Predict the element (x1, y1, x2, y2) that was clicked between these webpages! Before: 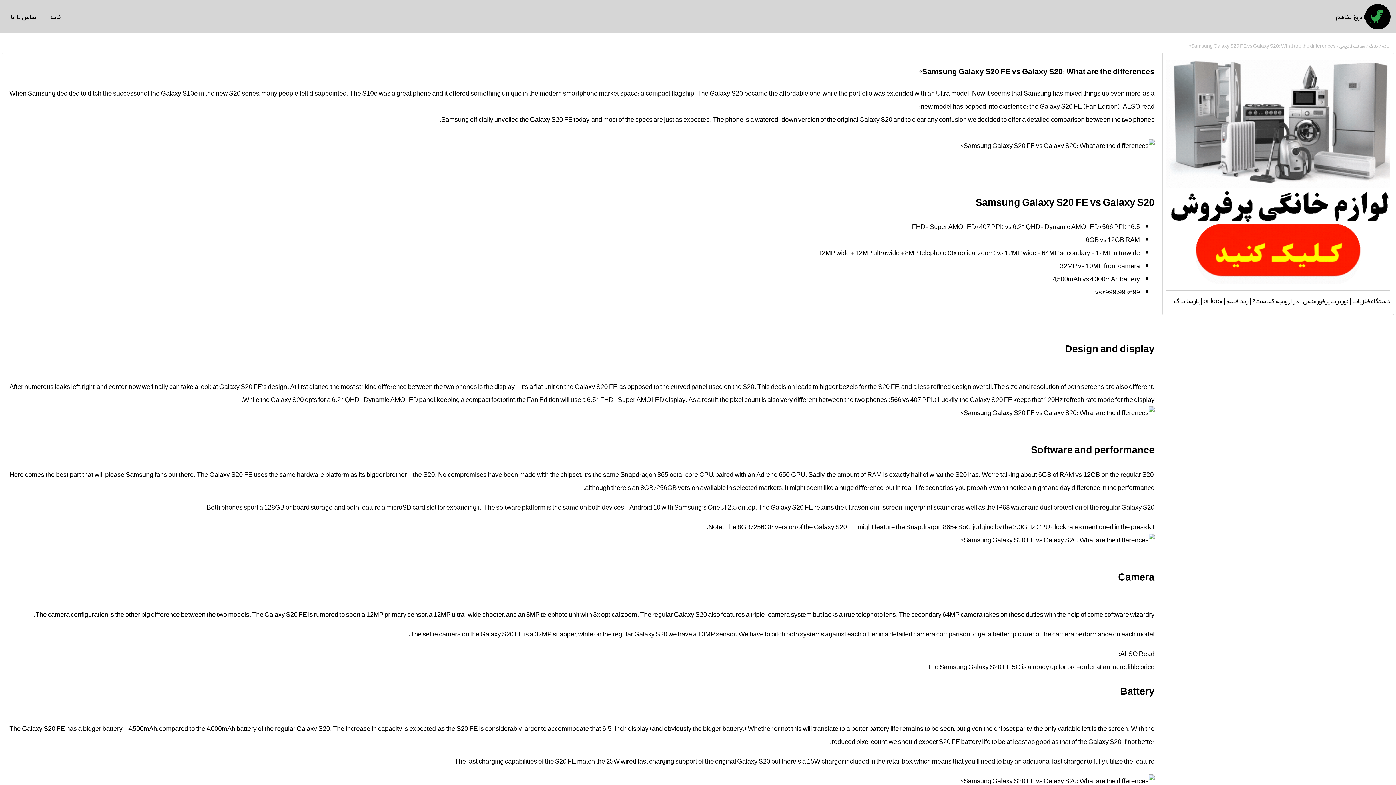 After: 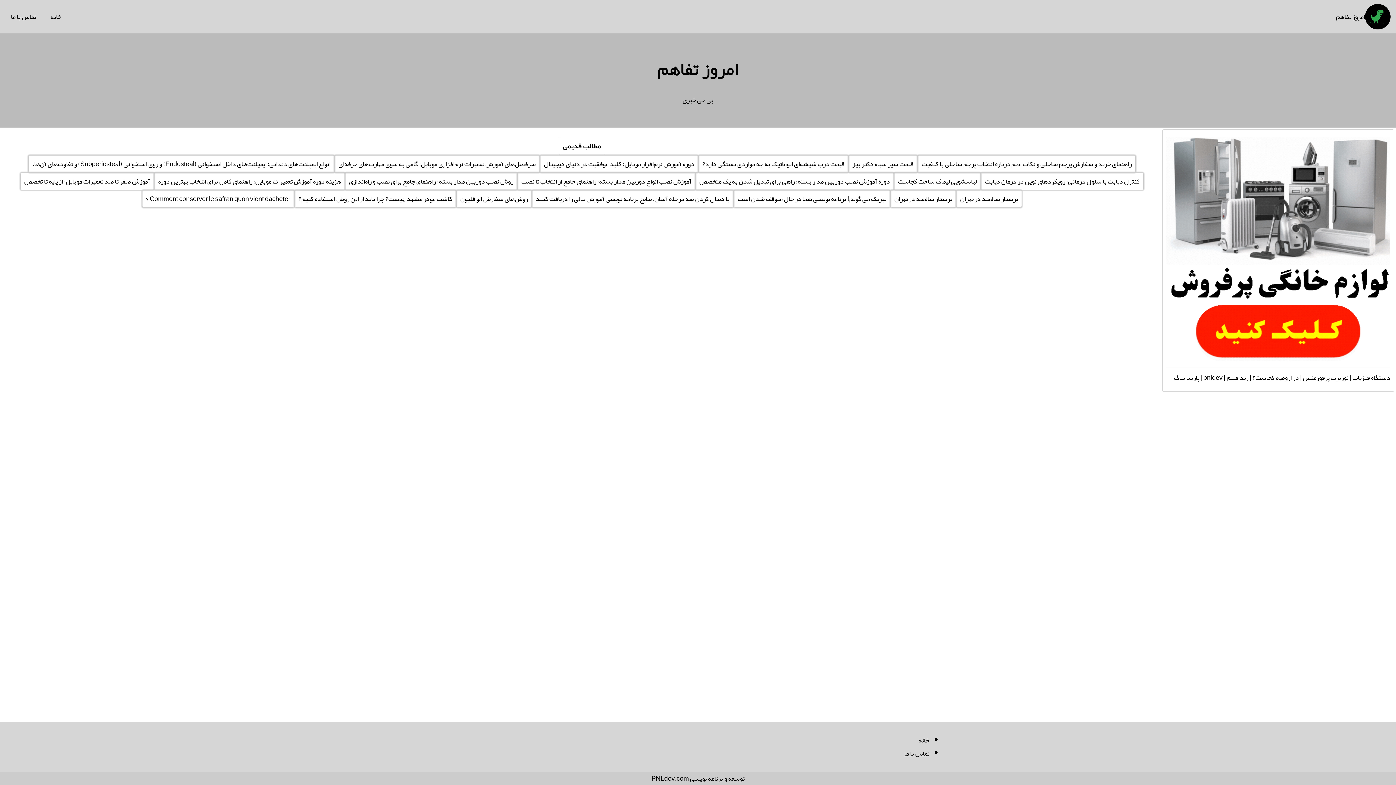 Action: label: امروز تفاهم bbox: (1336, 4, 1390, 29)